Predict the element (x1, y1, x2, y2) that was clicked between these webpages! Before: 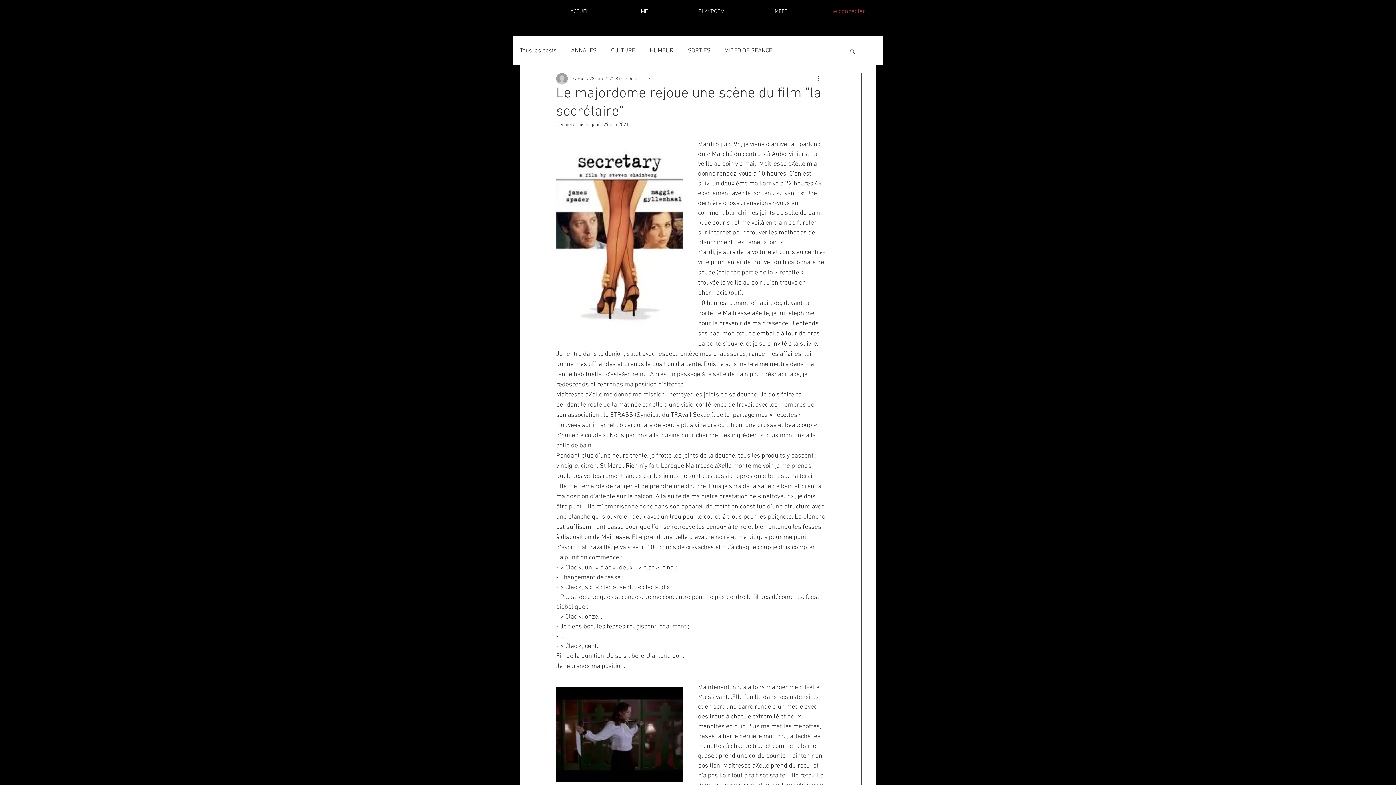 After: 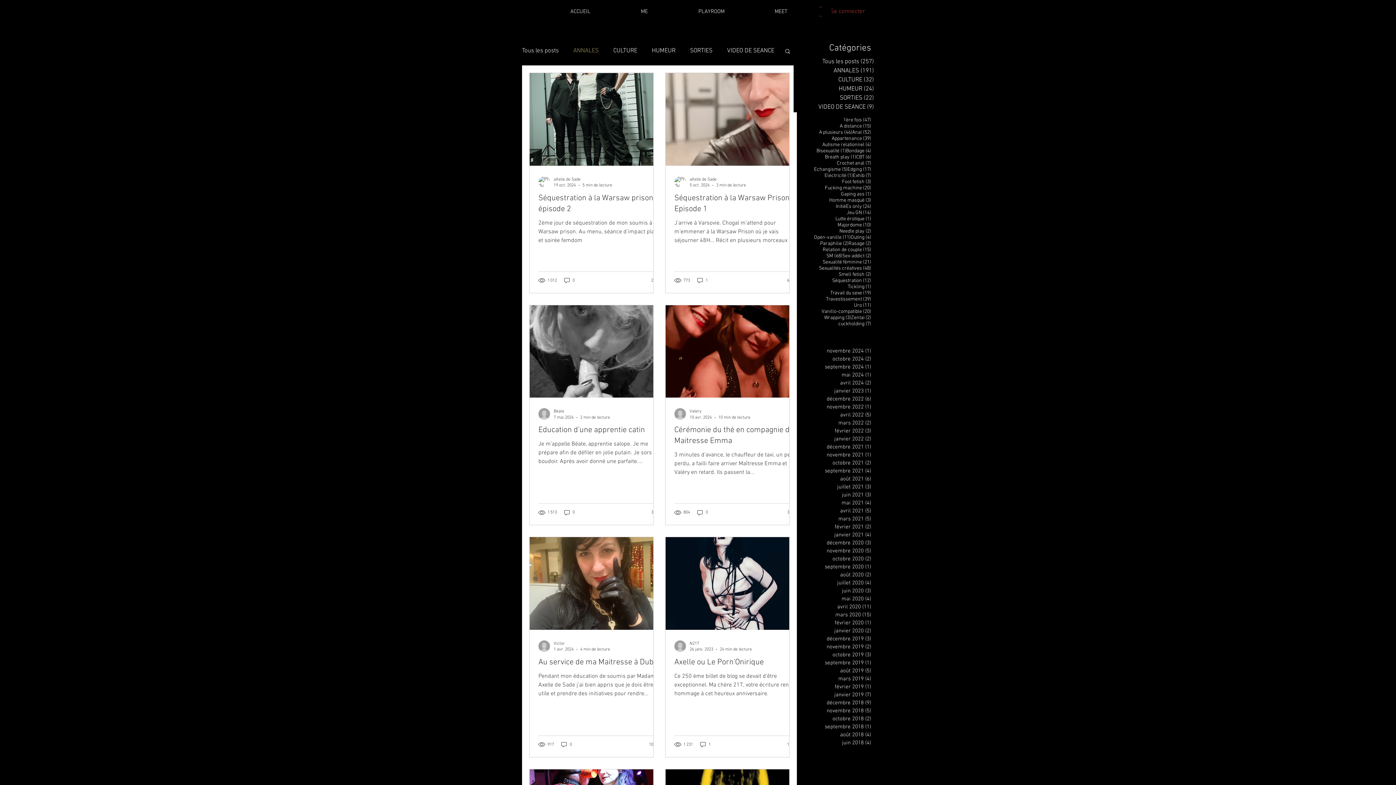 Action: bbox: (571, 46, 596, 55) label: ANNALES